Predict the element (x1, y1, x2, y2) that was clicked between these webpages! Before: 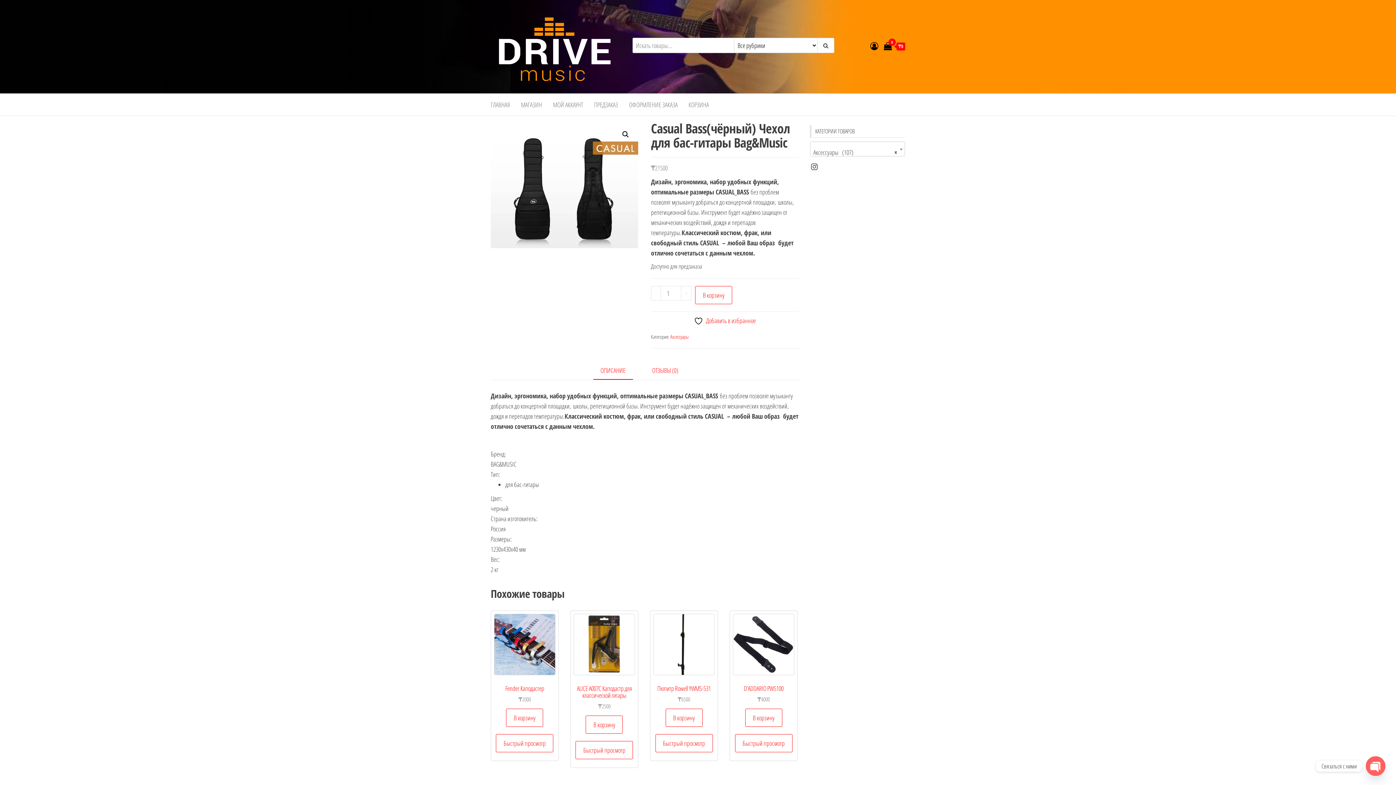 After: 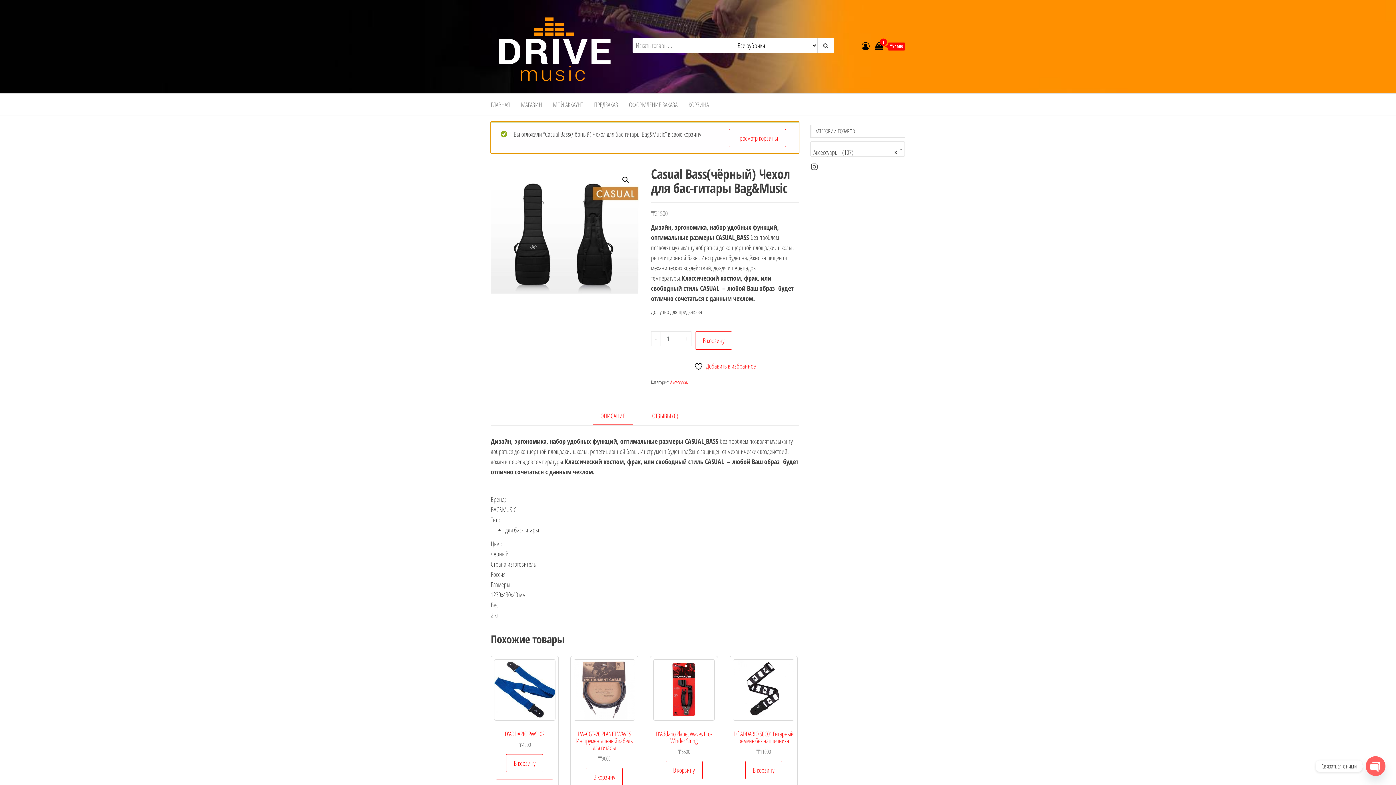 Action: label: В корзину bbox: (695, 286, 732, 304)